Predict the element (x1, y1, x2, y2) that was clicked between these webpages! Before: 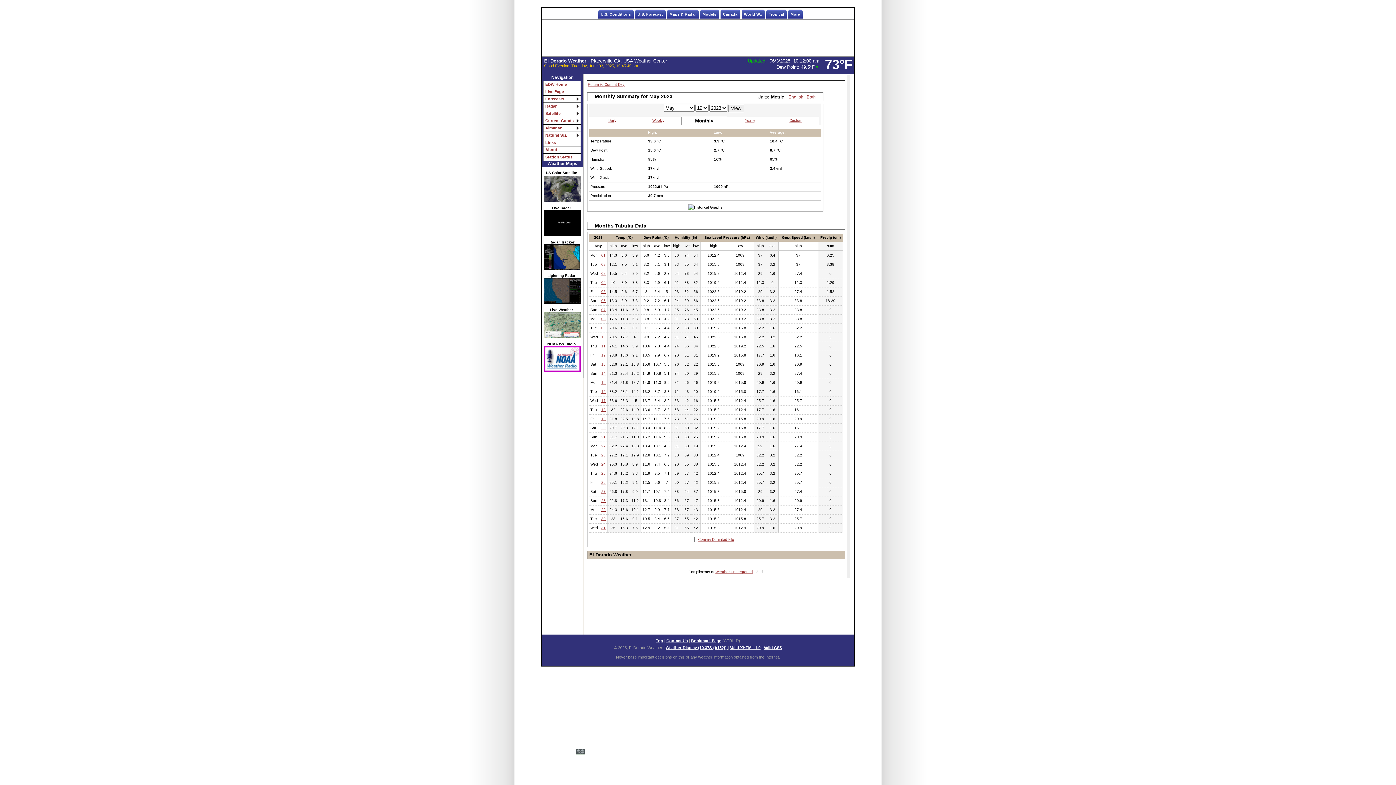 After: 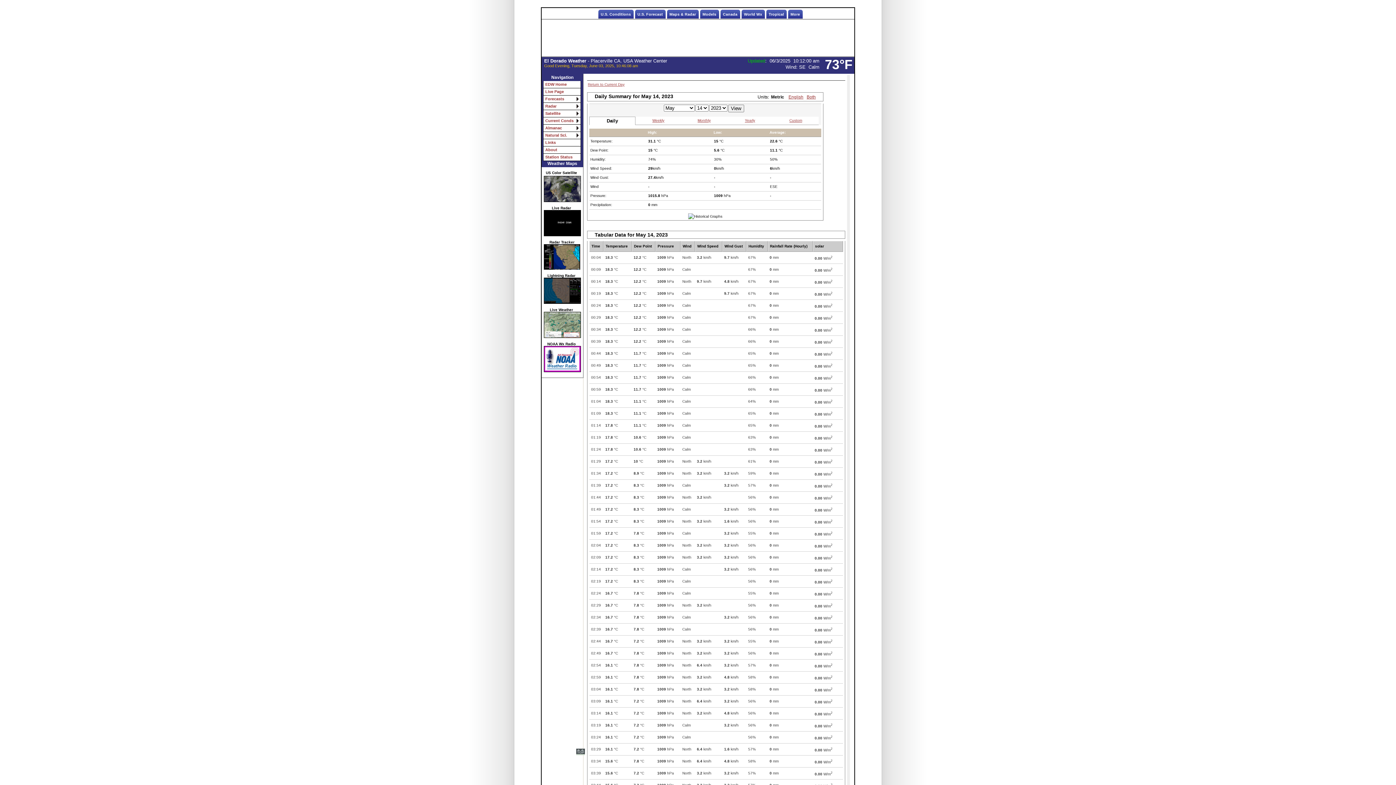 Action: bbox: (601, 371, 605, 375) label: 14